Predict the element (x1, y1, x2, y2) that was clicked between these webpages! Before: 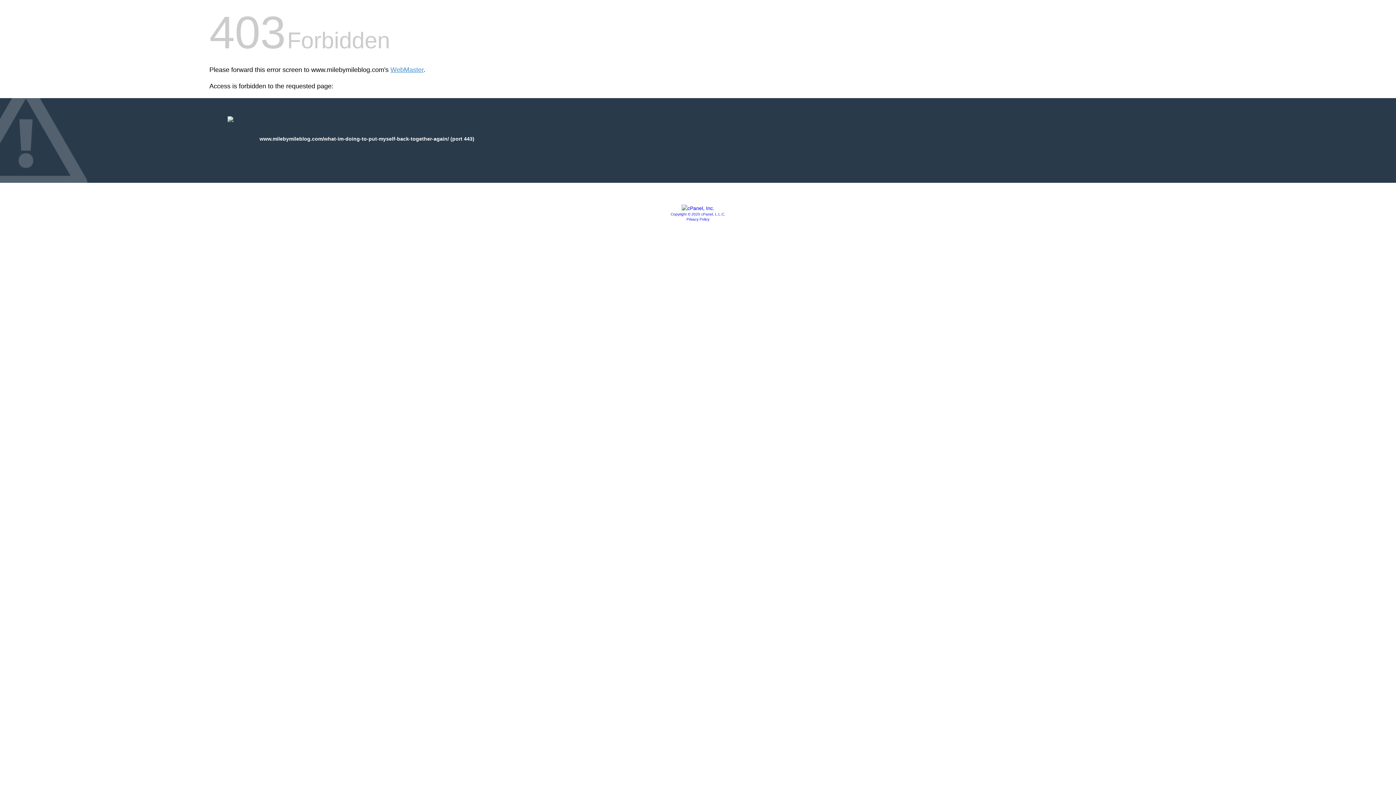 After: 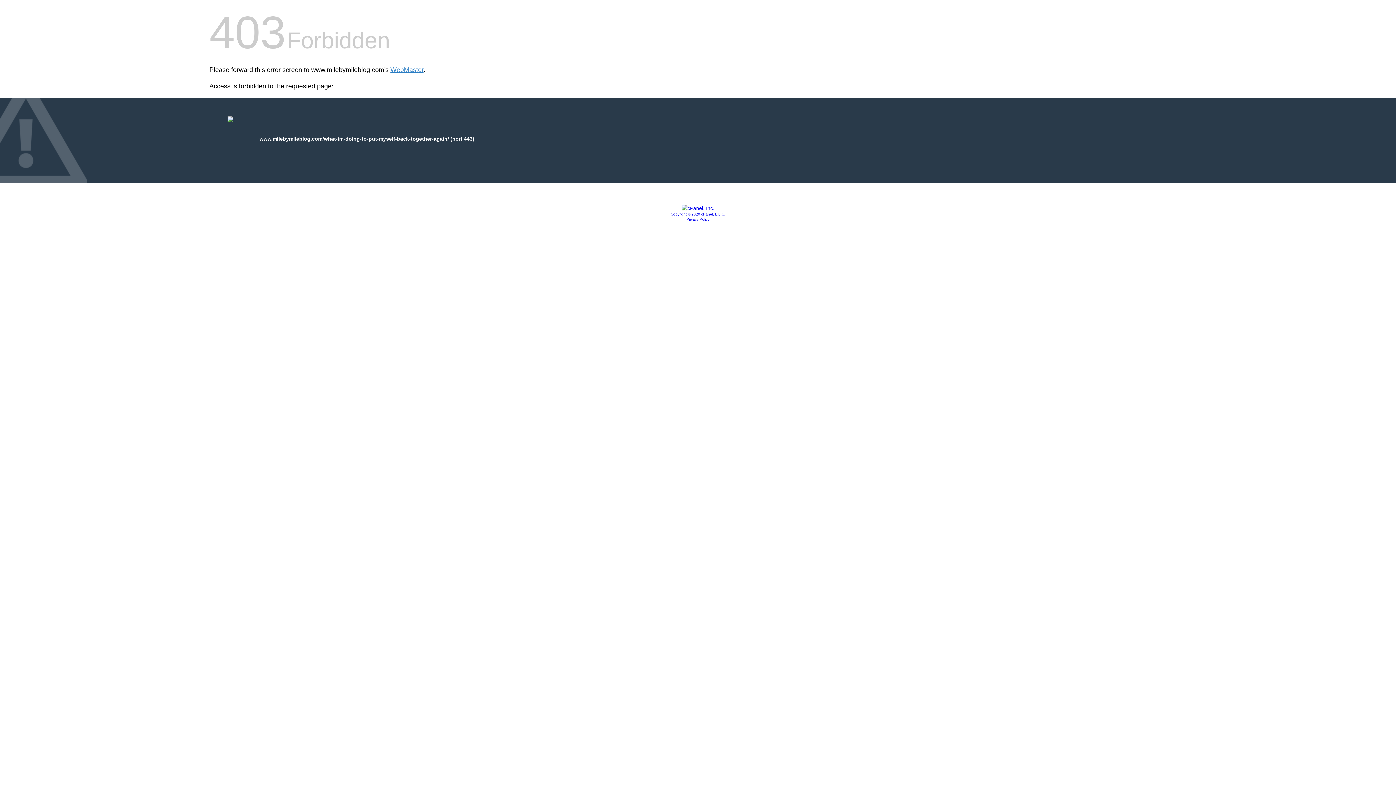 Action: bbox: (686, 217, 709, 221) label: Privacy Policy